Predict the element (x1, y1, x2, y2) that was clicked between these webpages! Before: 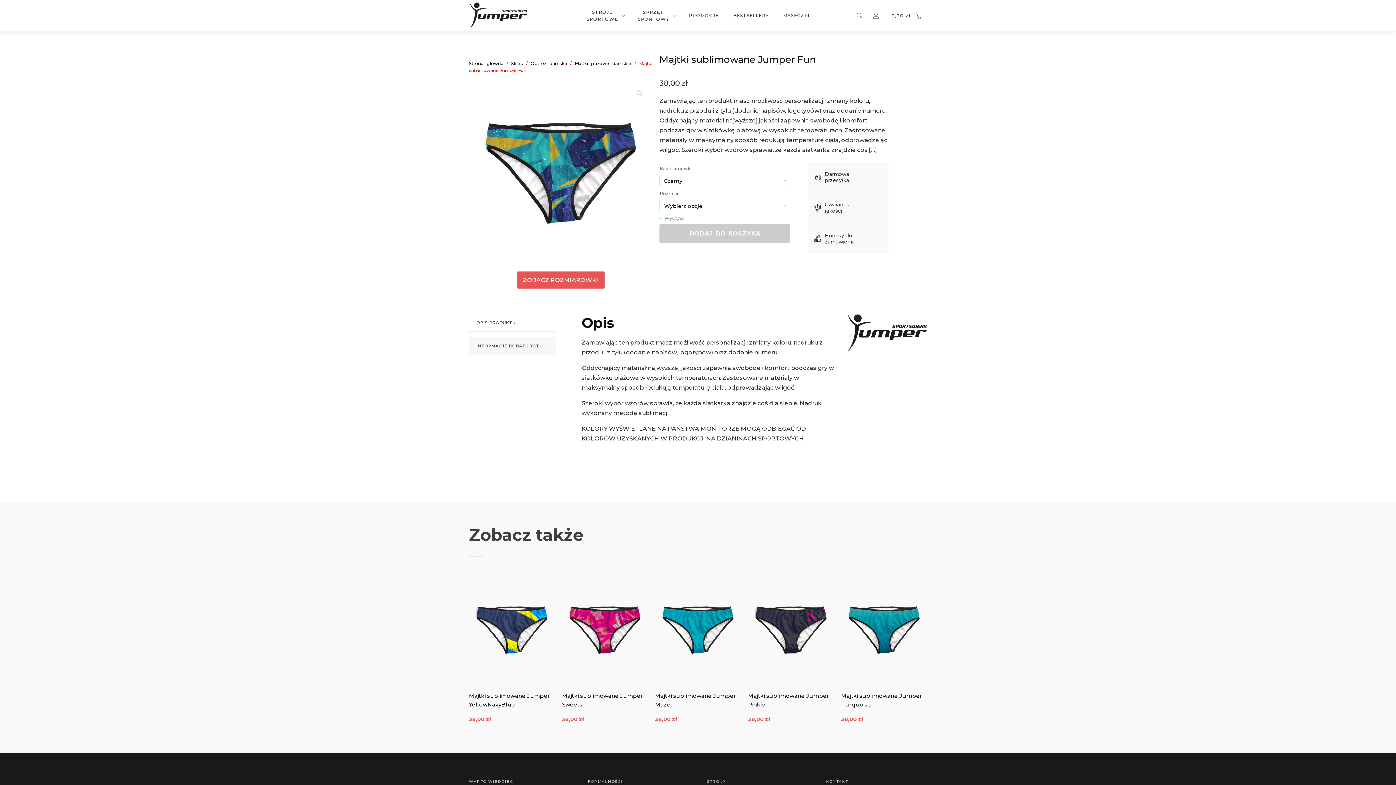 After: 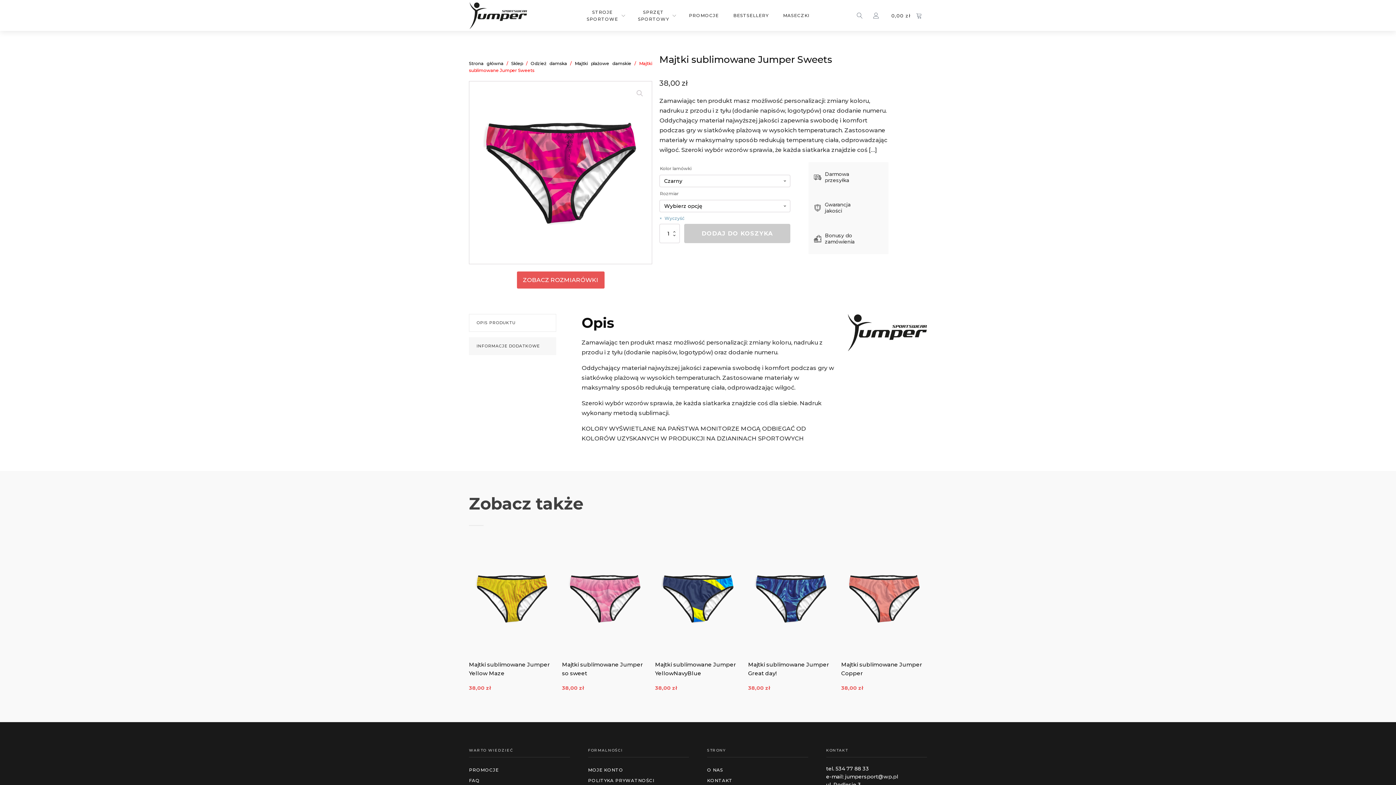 Action: bbox: (562, 575, 648, 684)